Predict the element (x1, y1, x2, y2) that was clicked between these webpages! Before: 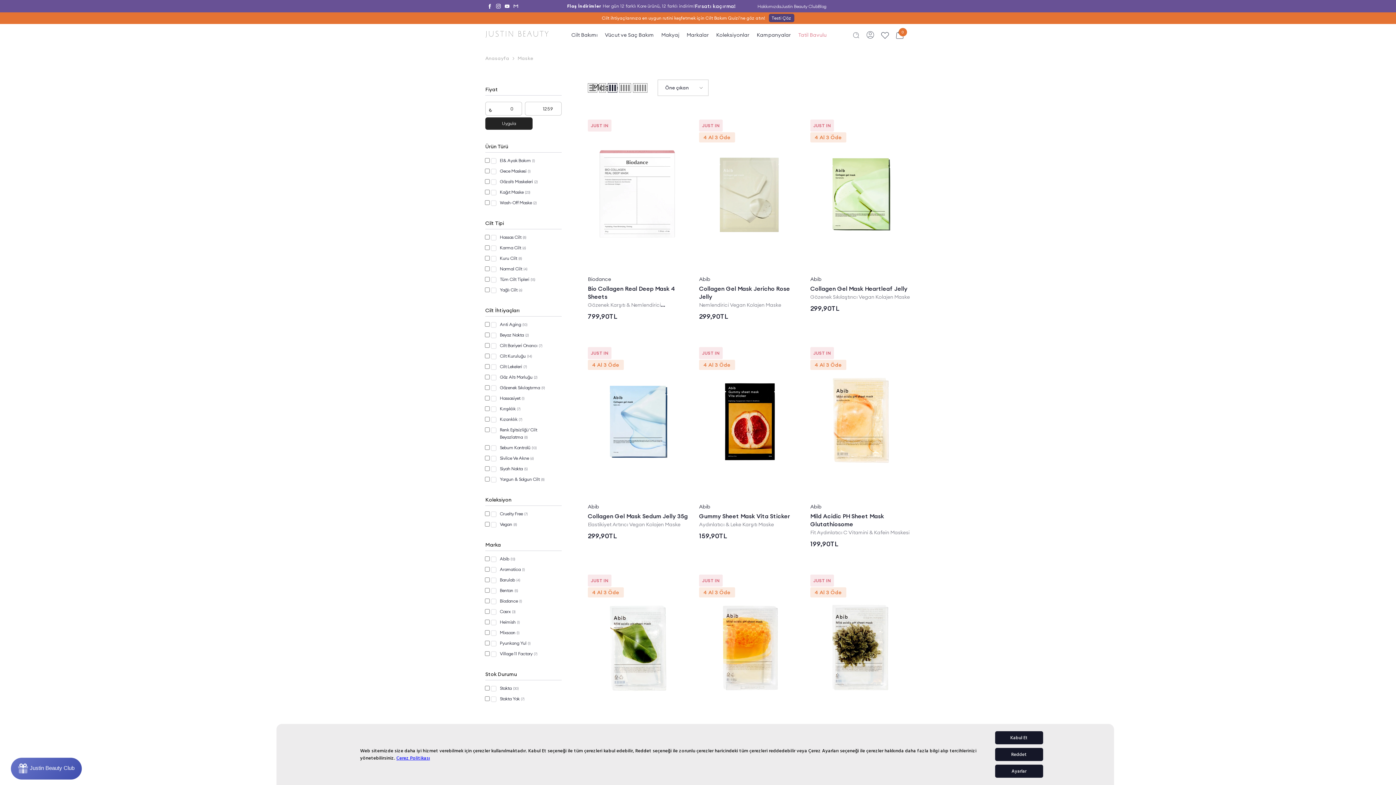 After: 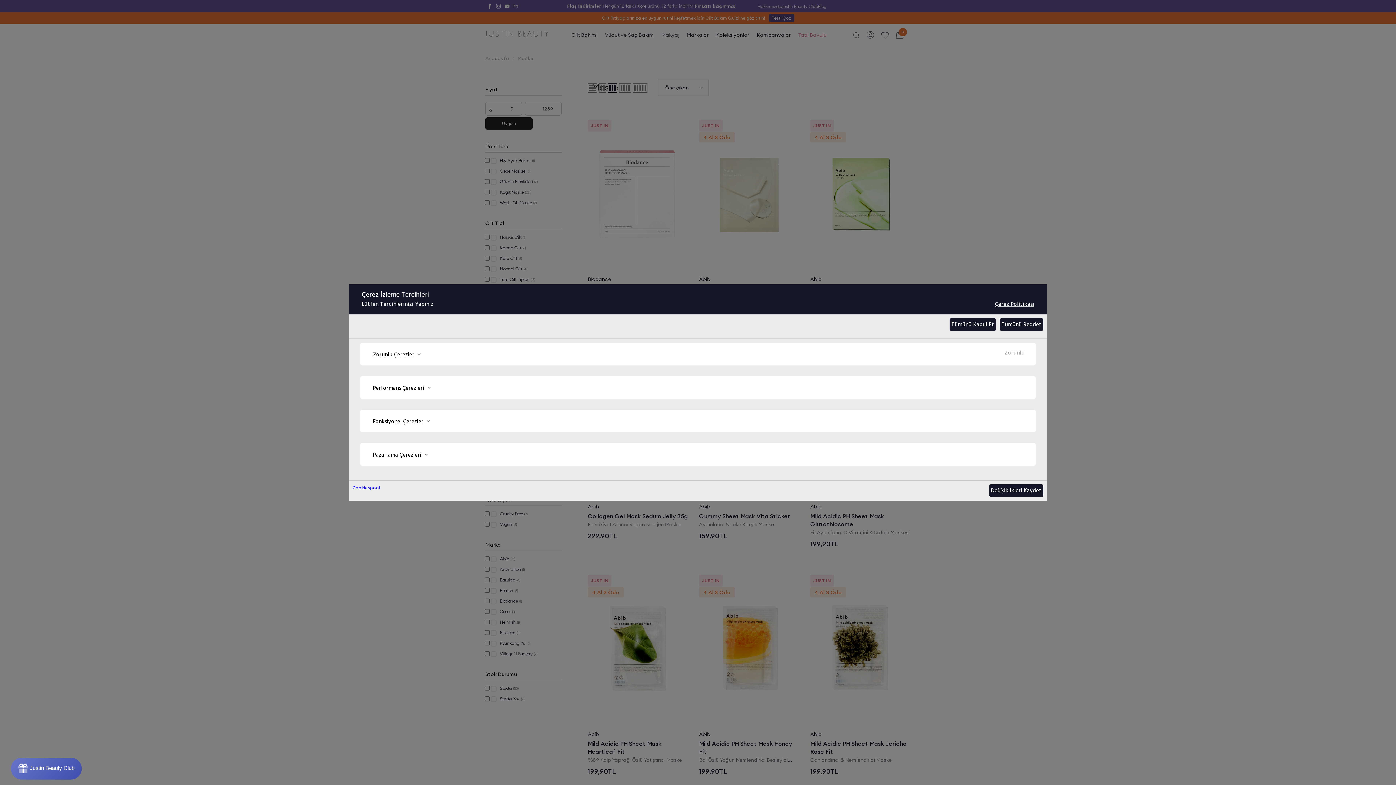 Action: bbox: (995, 765, 1043, 778) label: Ayarlar